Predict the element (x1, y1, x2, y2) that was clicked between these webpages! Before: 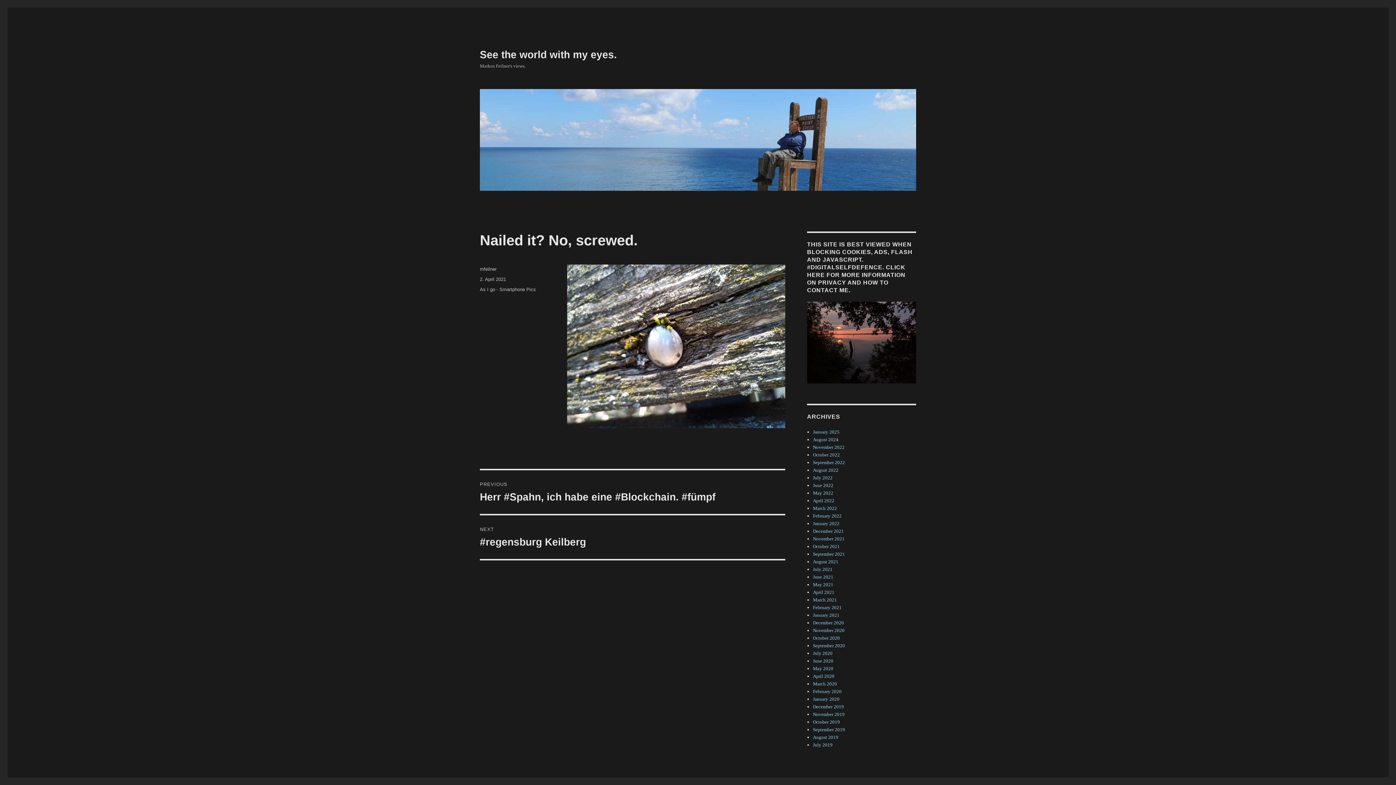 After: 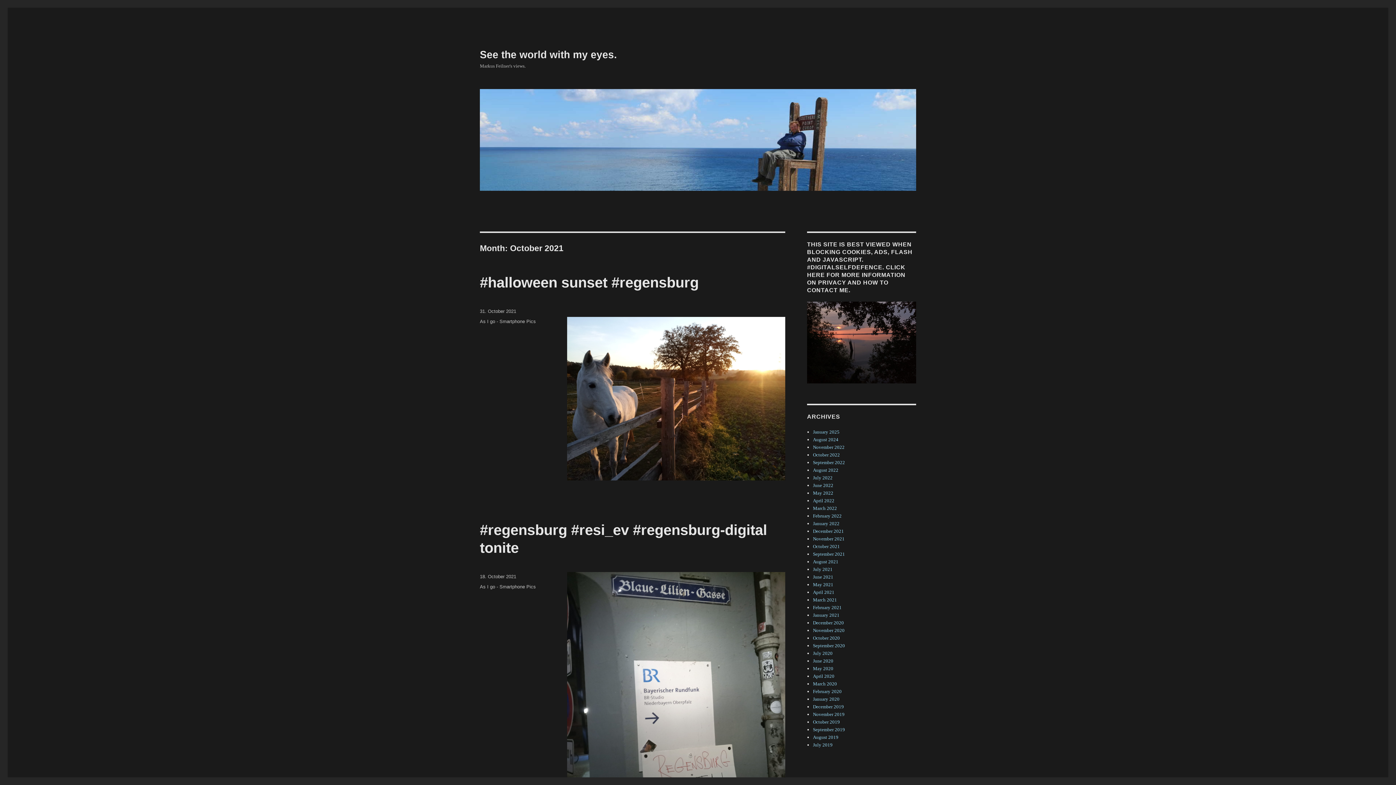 Action: label: October 2021 bbox: (813, 544, 840, 549)